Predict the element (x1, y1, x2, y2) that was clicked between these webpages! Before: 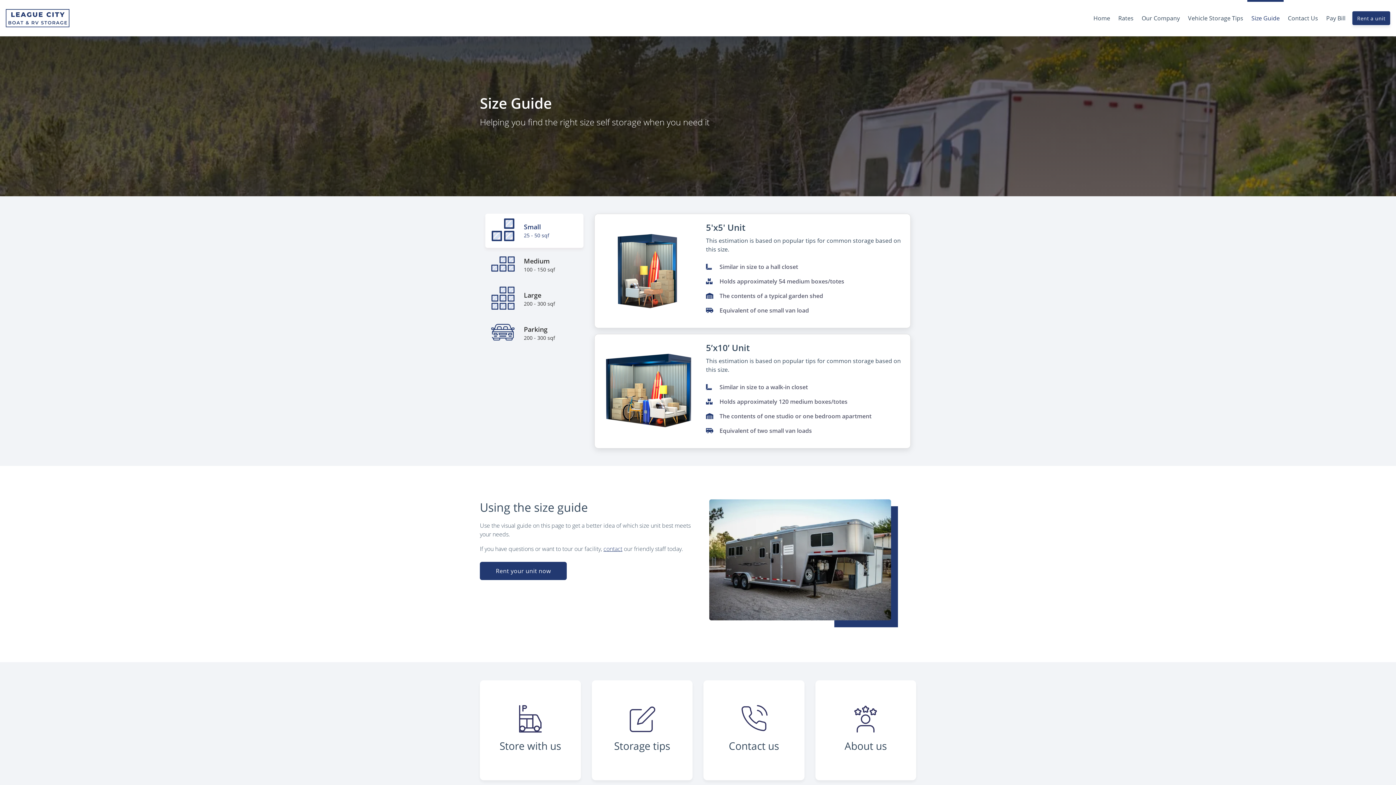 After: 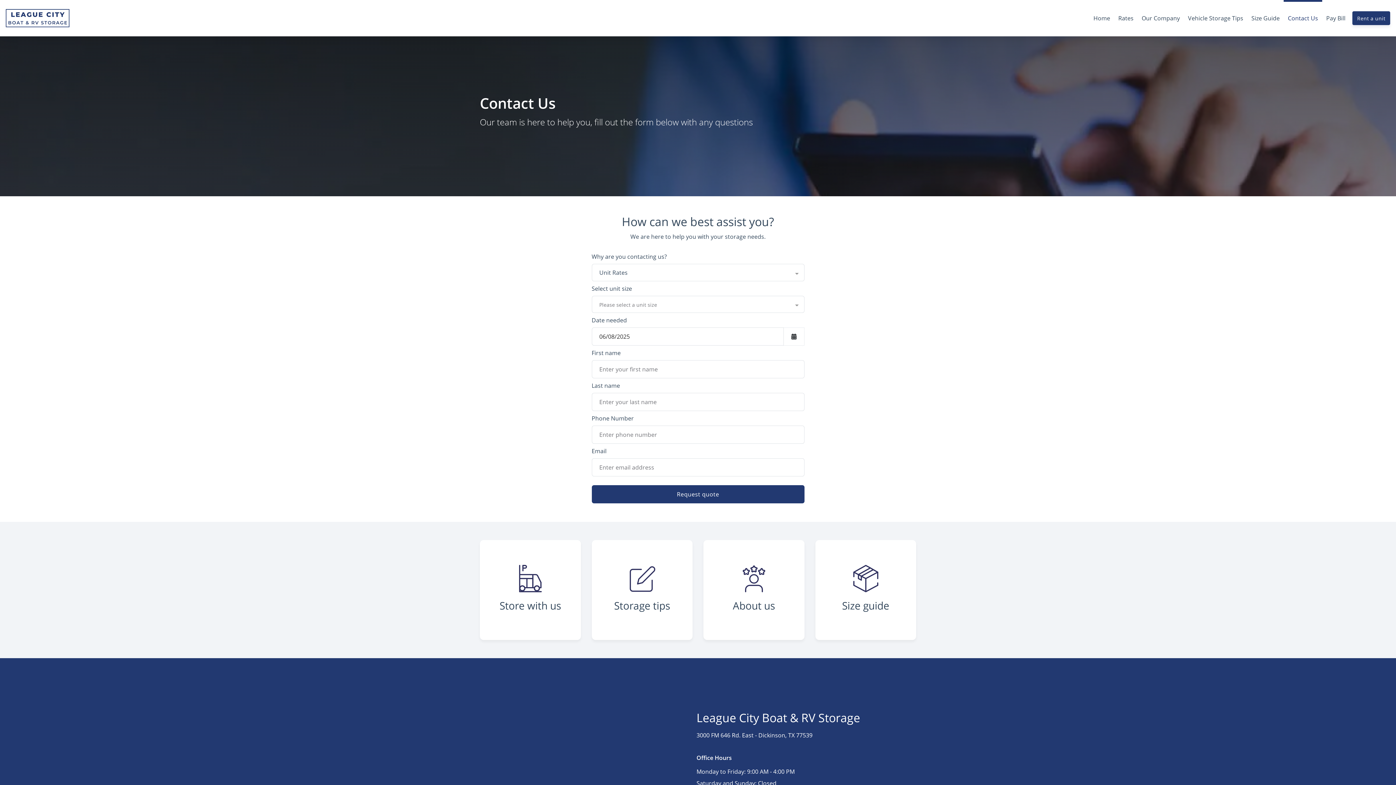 Action: bbox: (703, 680, 804, 780) label: Contact us